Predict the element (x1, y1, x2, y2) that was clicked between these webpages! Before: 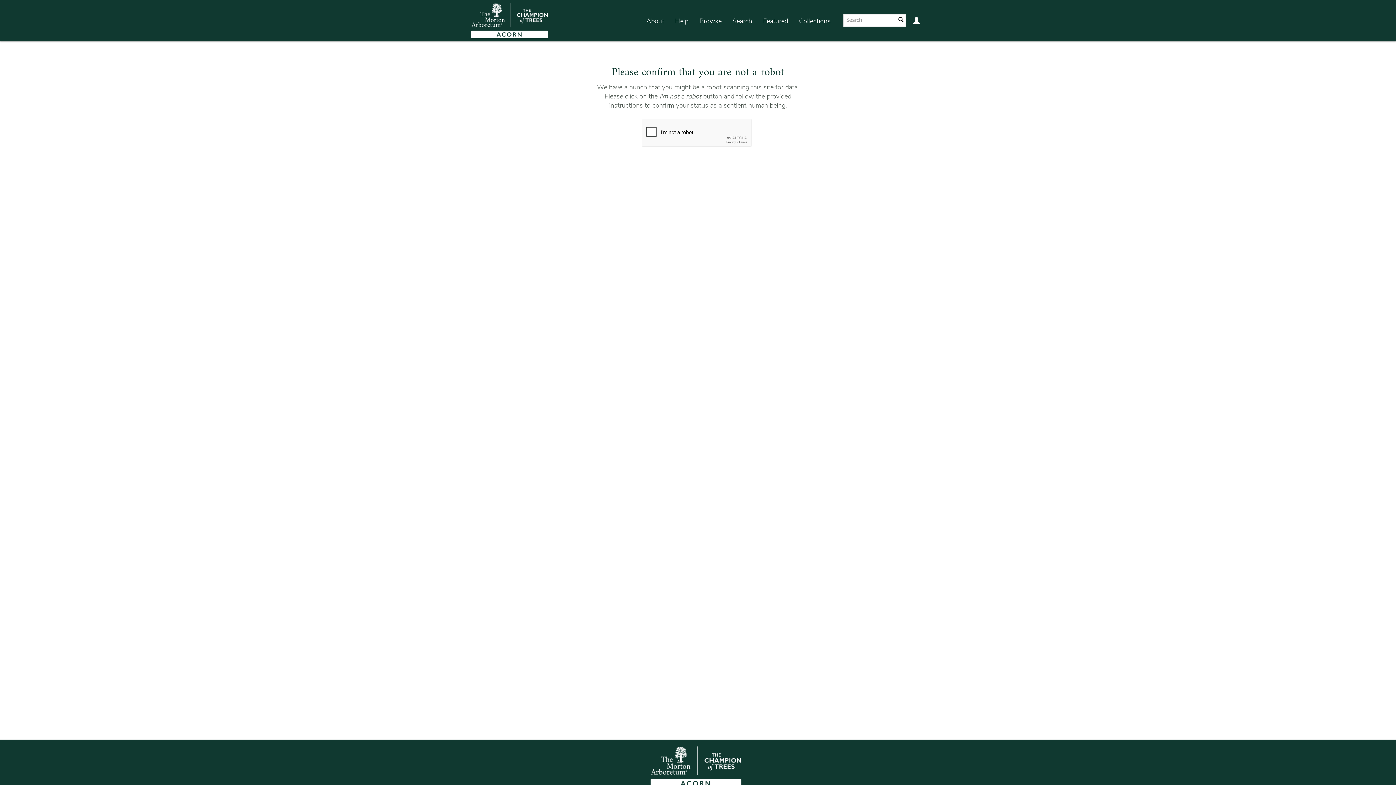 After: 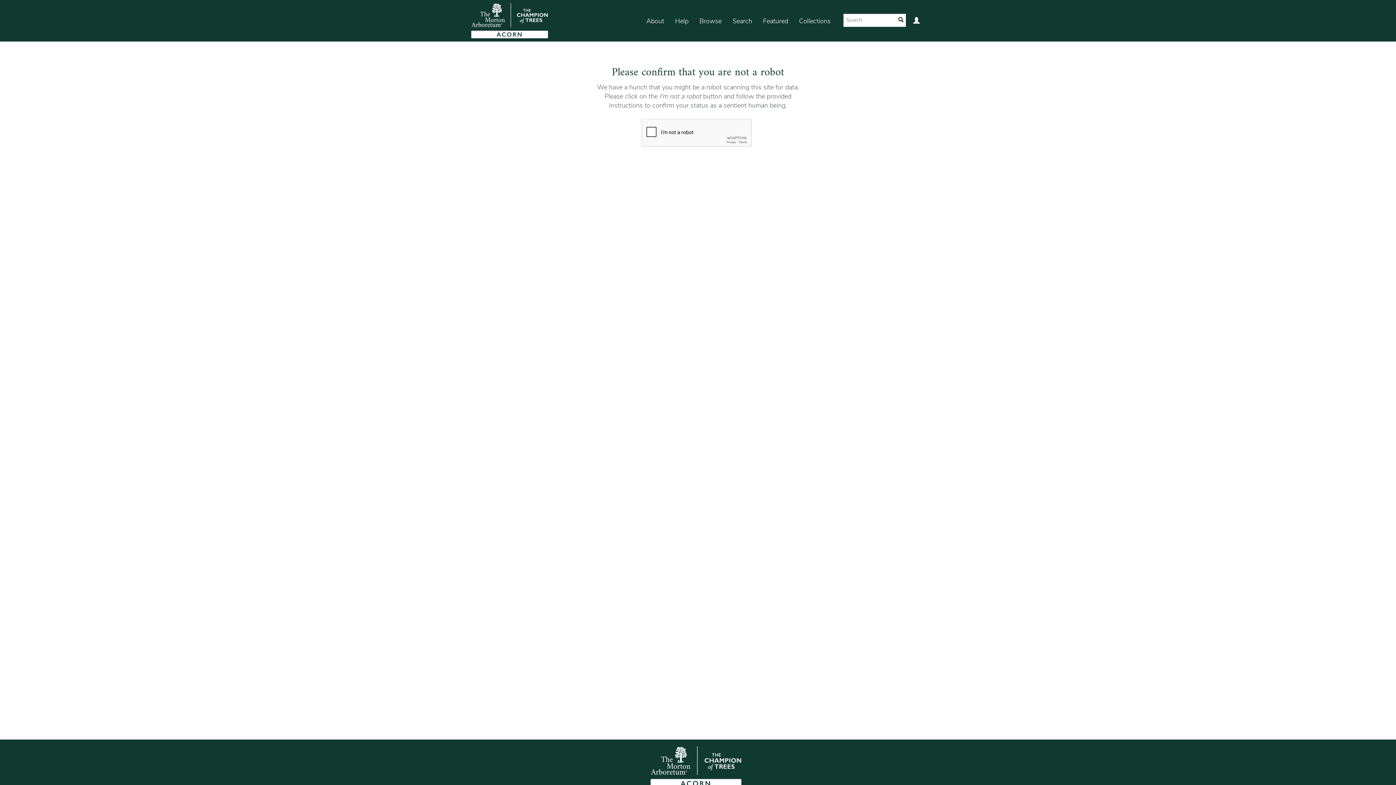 Action: label: Collections bbox: (793, 7, 836, 35)